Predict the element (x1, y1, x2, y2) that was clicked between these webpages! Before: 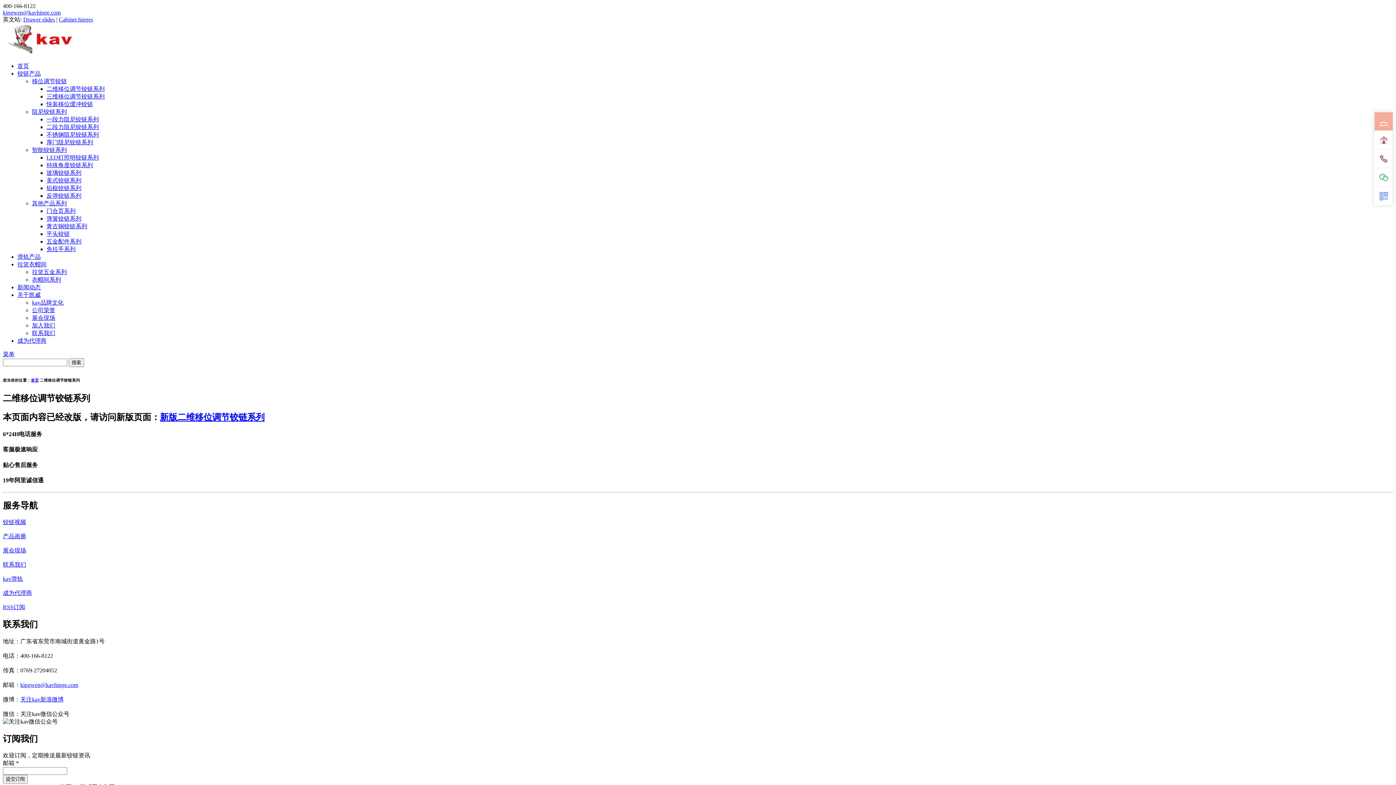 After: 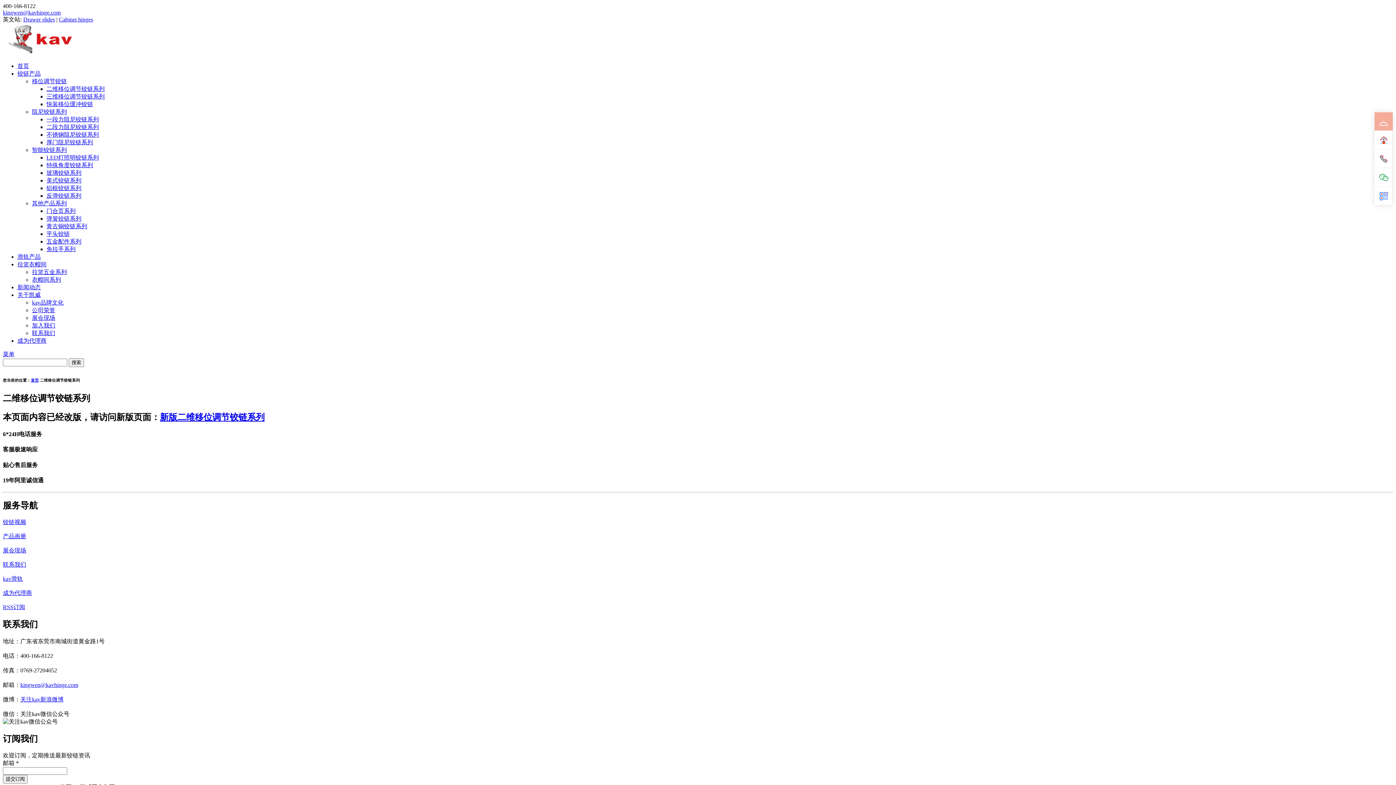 Action: label: 关注kav新浪微博 bbox: (20, 696, 63, 702)